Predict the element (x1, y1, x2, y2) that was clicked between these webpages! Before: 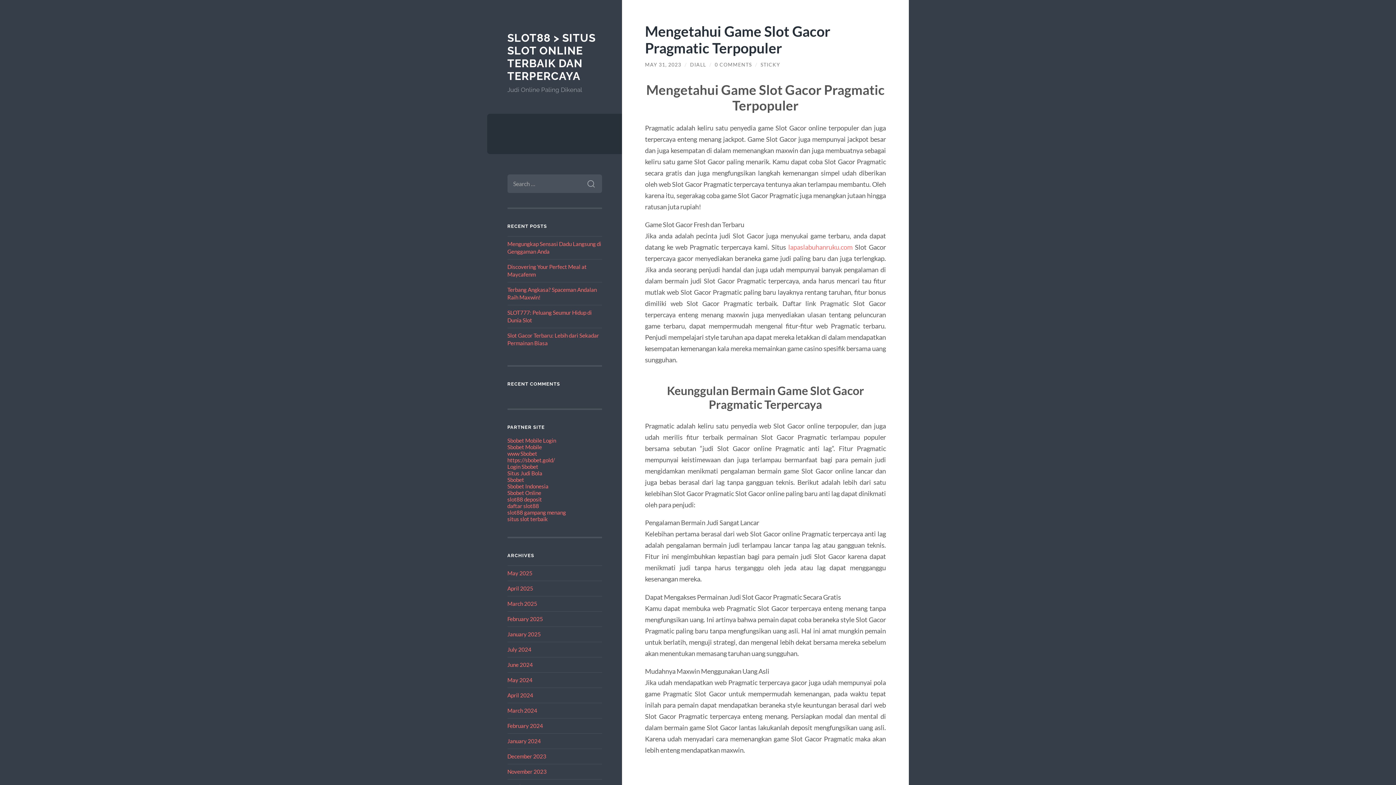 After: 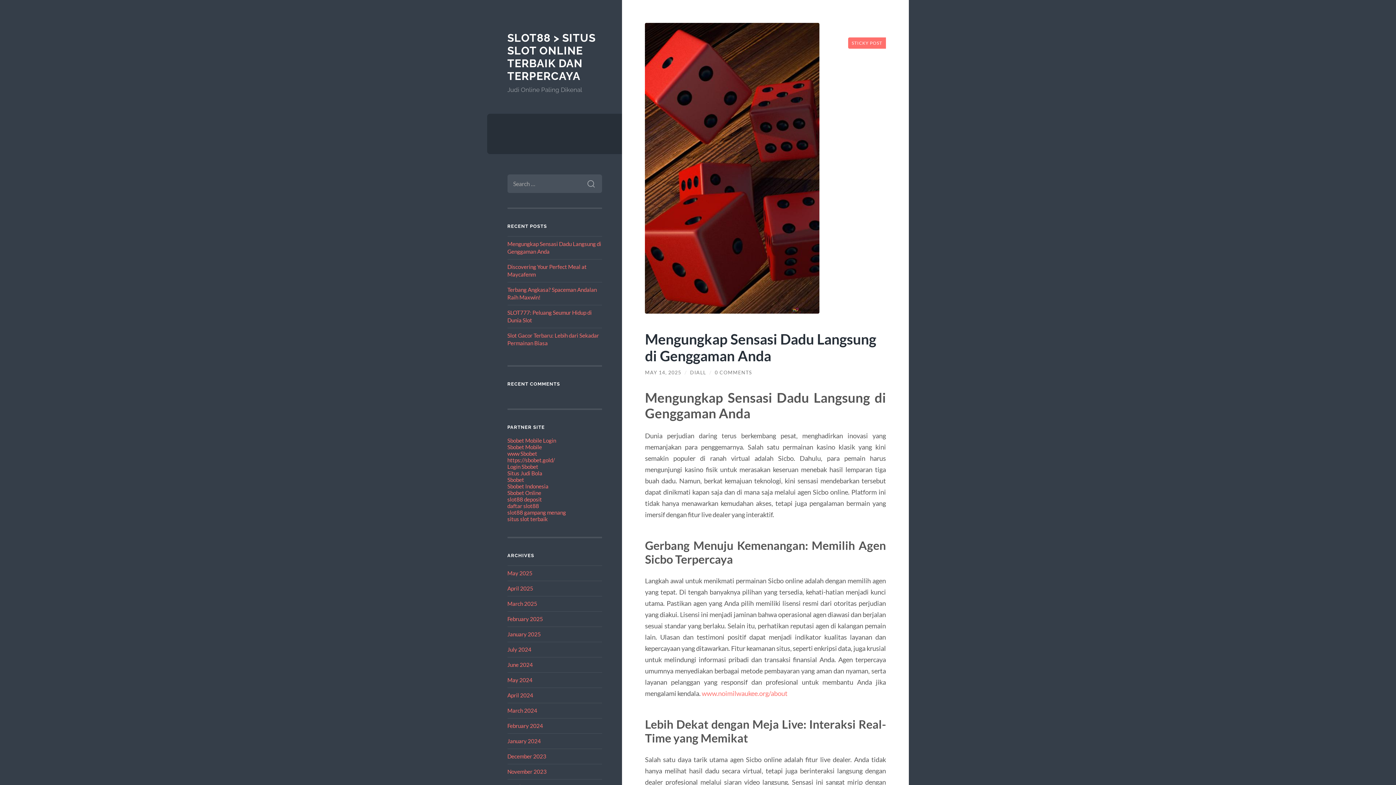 Action: label: May 2025 bbox: (507, 570, 532, 576)